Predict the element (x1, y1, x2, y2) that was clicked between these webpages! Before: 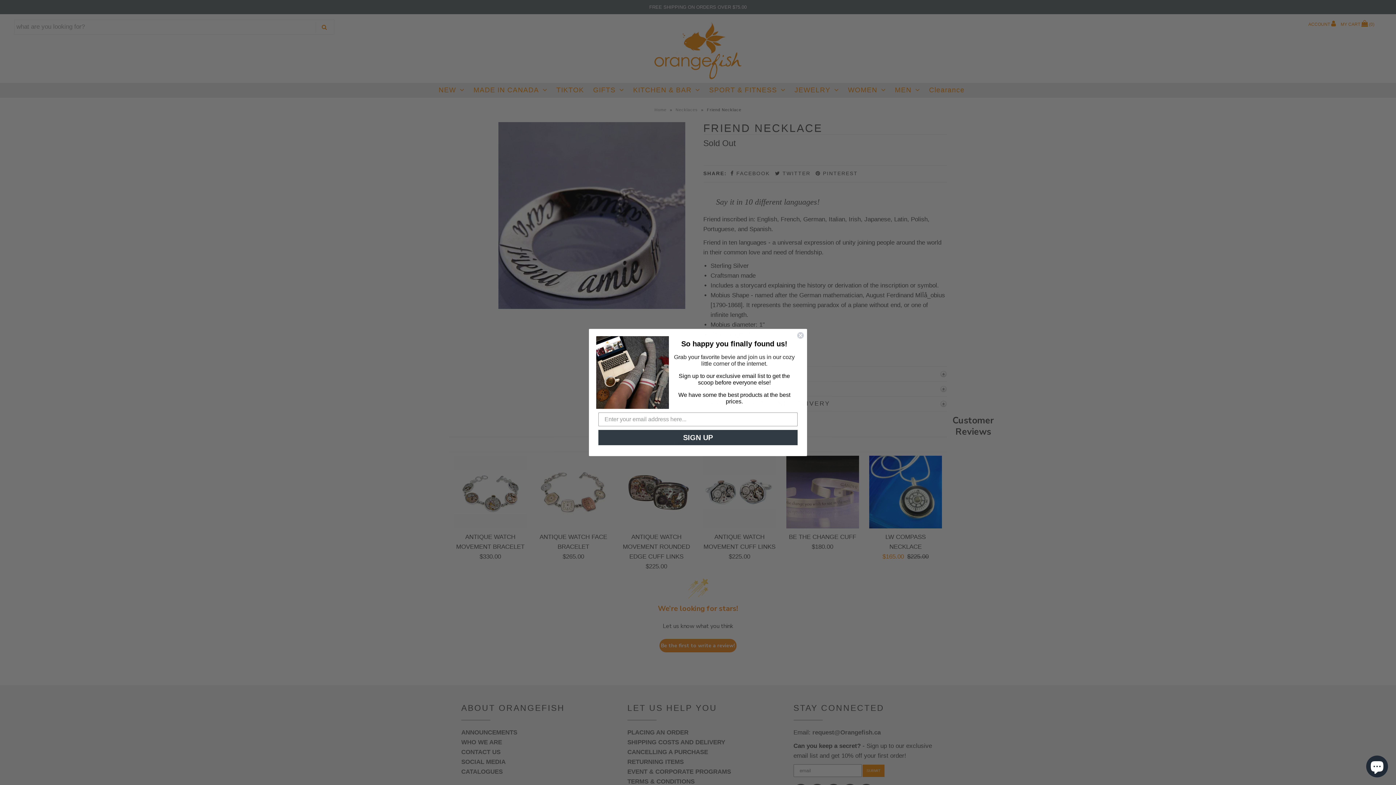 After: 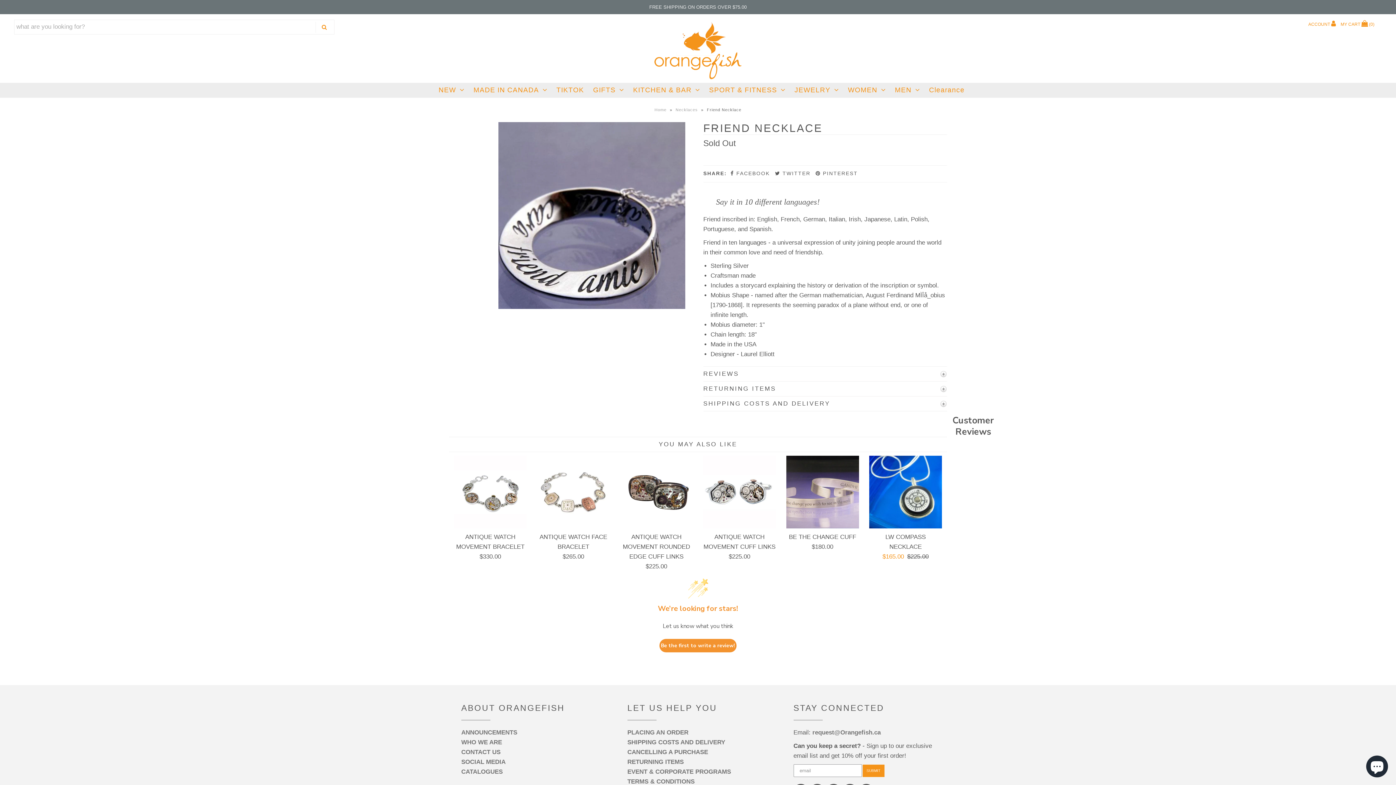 Action: label: Close dialog bbox: (797, 332, 804, 339)